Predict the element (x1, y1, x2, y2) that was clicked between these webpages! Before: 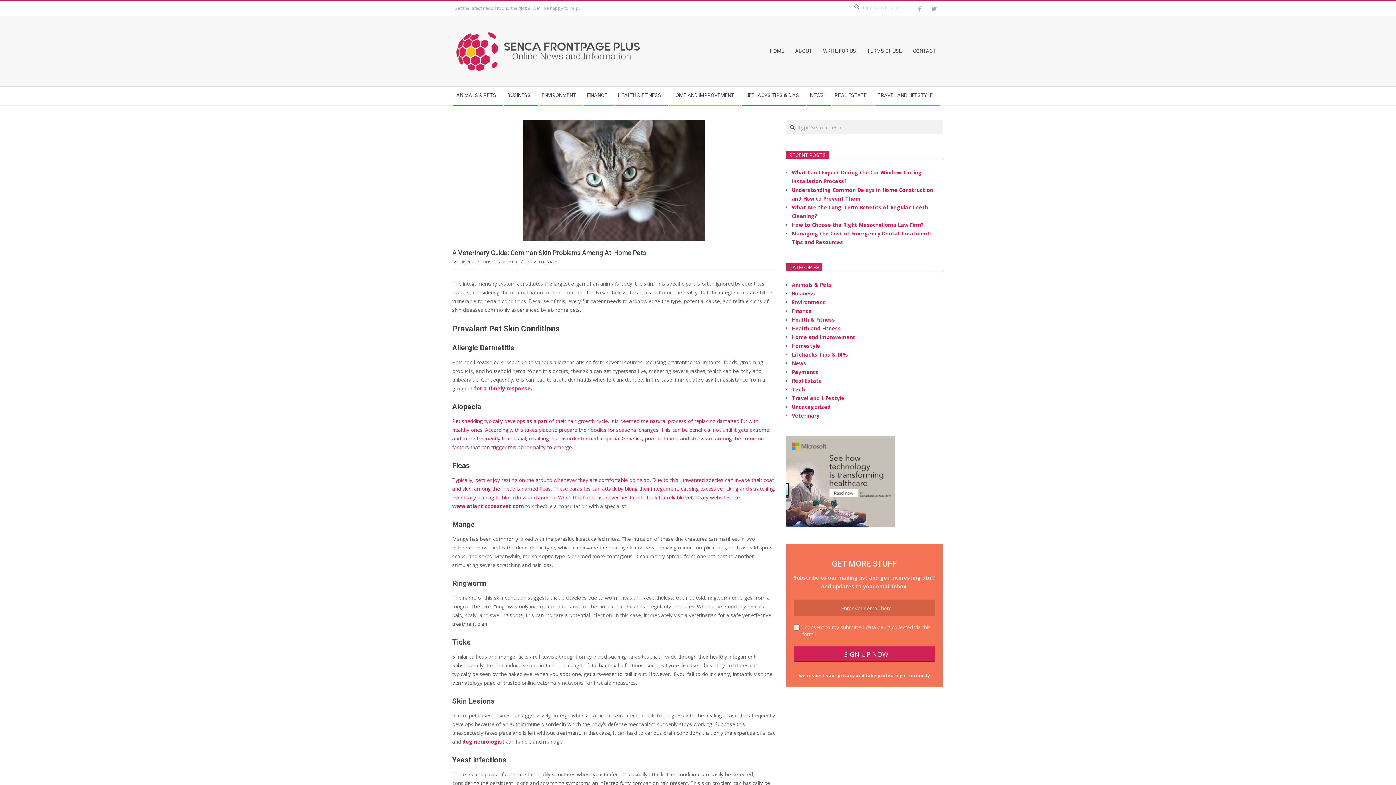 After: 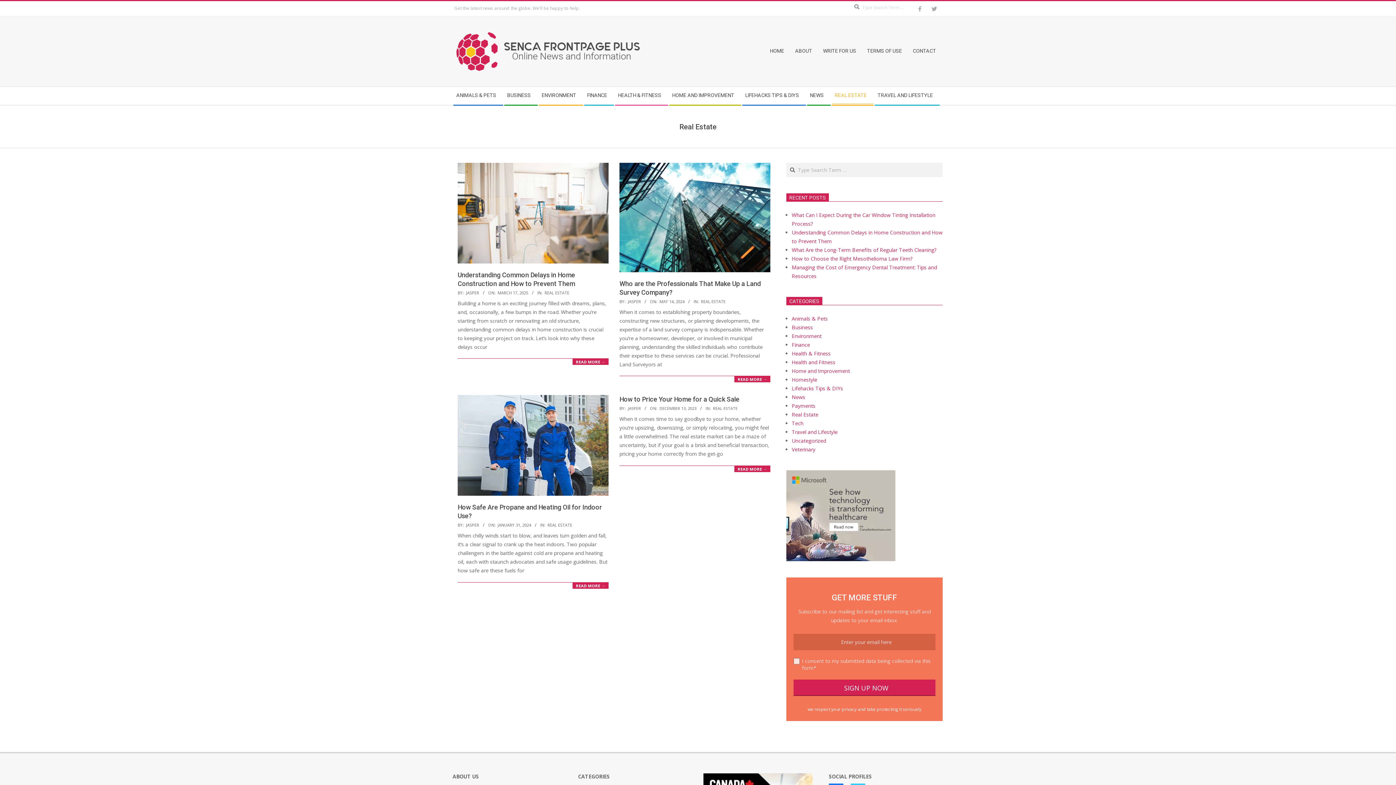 Action: bbox: (792, 377, 822, 384) label: Real Estate